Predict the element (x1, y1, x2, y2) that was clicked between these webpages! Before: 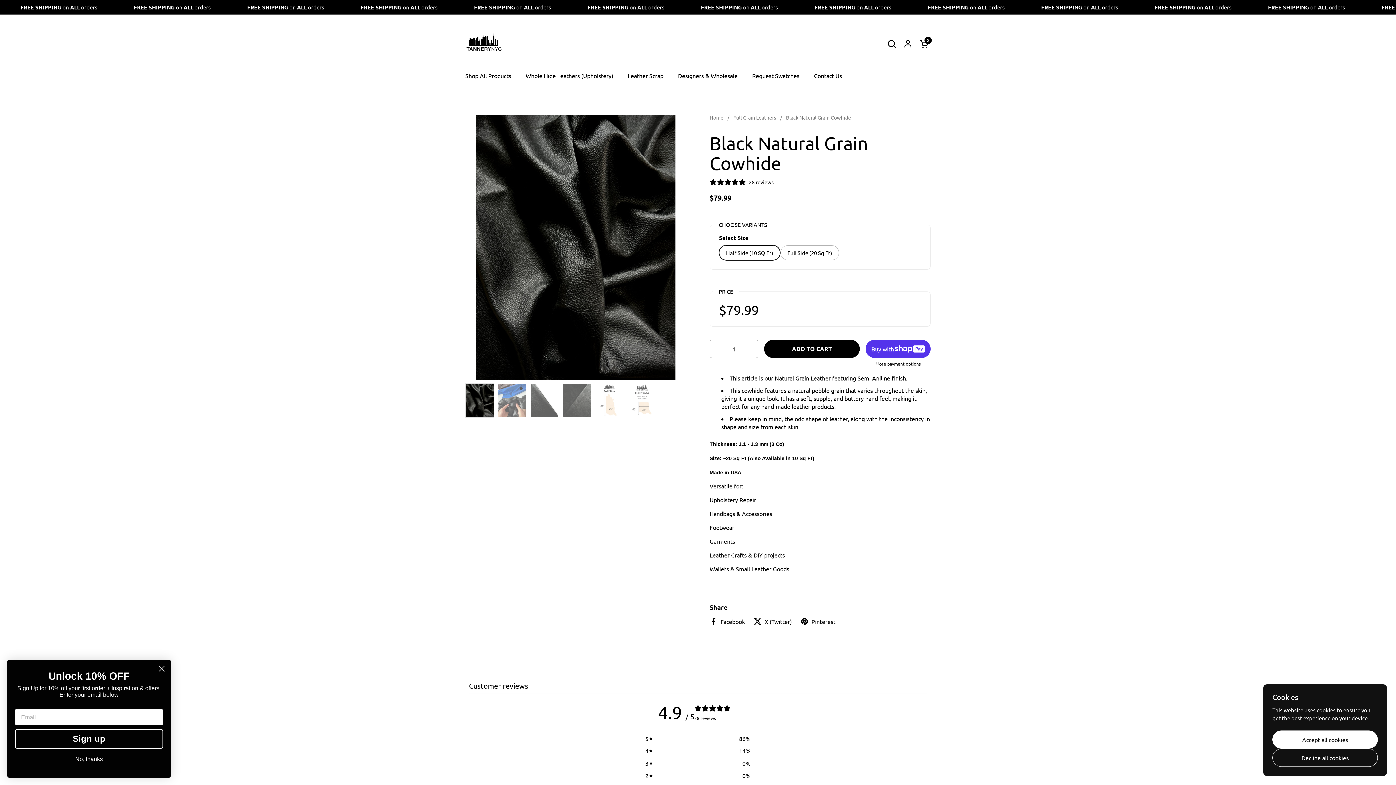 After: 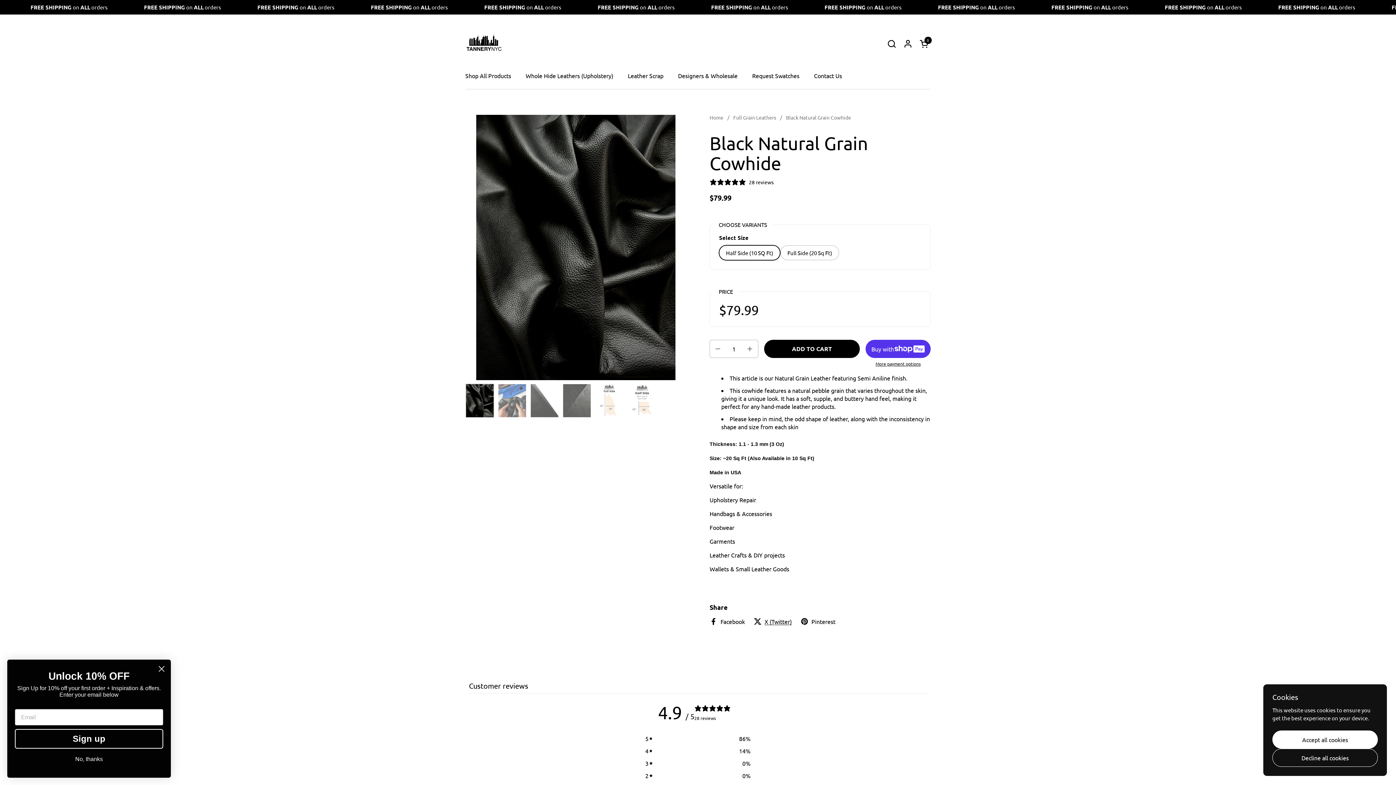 Action: bbox: (753, 617, 792, 625) label: X (Twitter)